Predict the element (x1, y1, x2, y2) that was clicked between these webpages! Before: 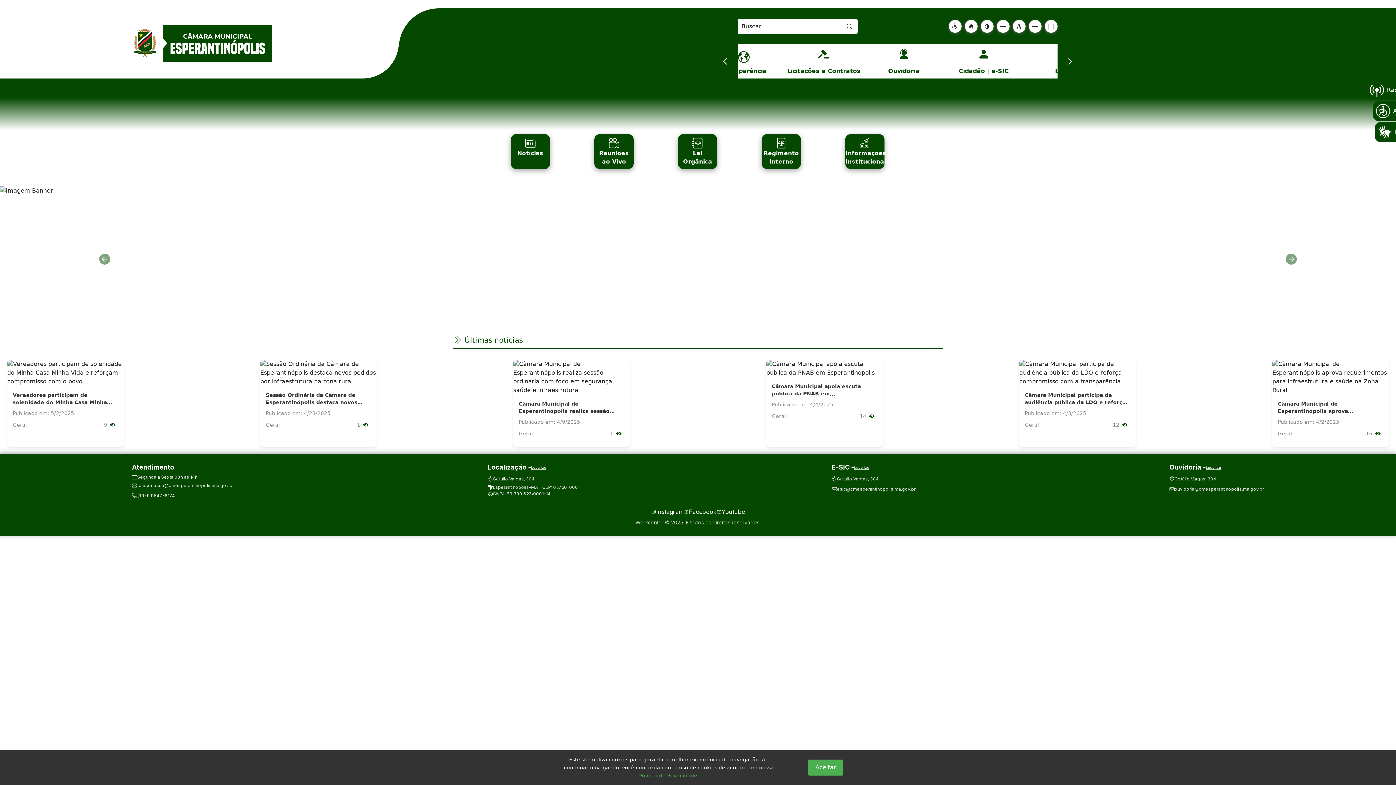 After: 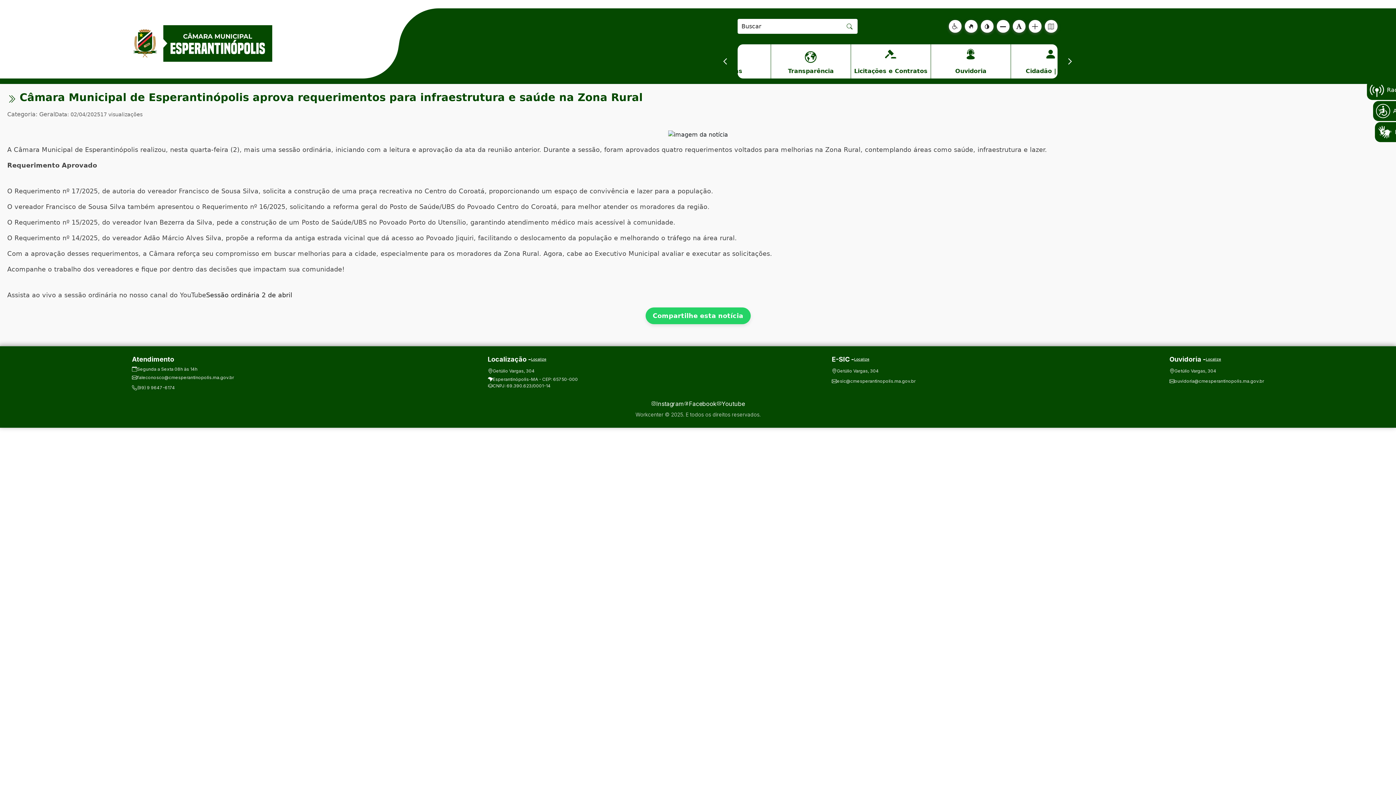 Action: label: Câmara Municipal de Esperantinópolis aprova requerimentos para infraestrutura e saúde na Zona Rural bbox: (1278, 400, 1383, 415)